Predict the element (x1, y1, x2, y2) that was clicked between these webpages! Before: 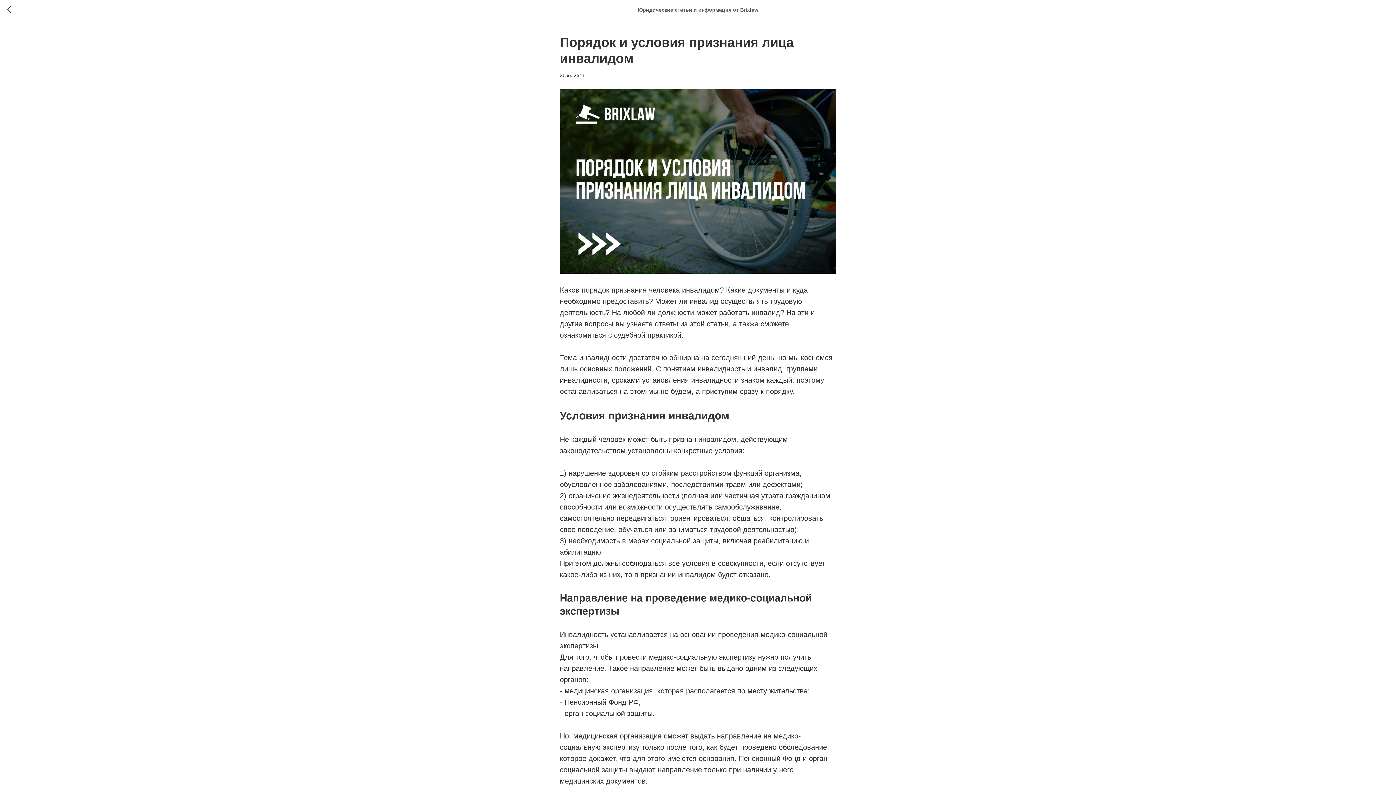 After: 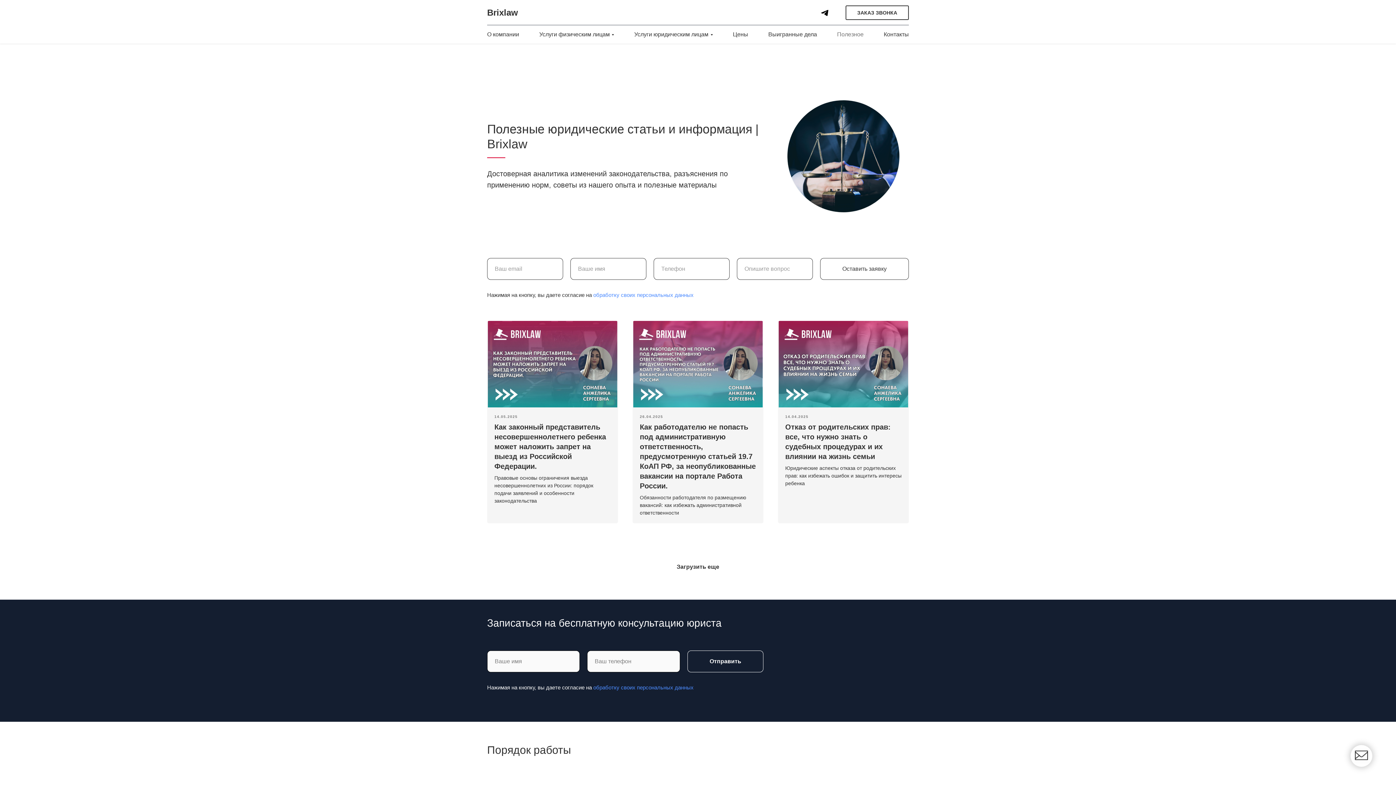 Action: bbox: (7, 5, 15, 14)